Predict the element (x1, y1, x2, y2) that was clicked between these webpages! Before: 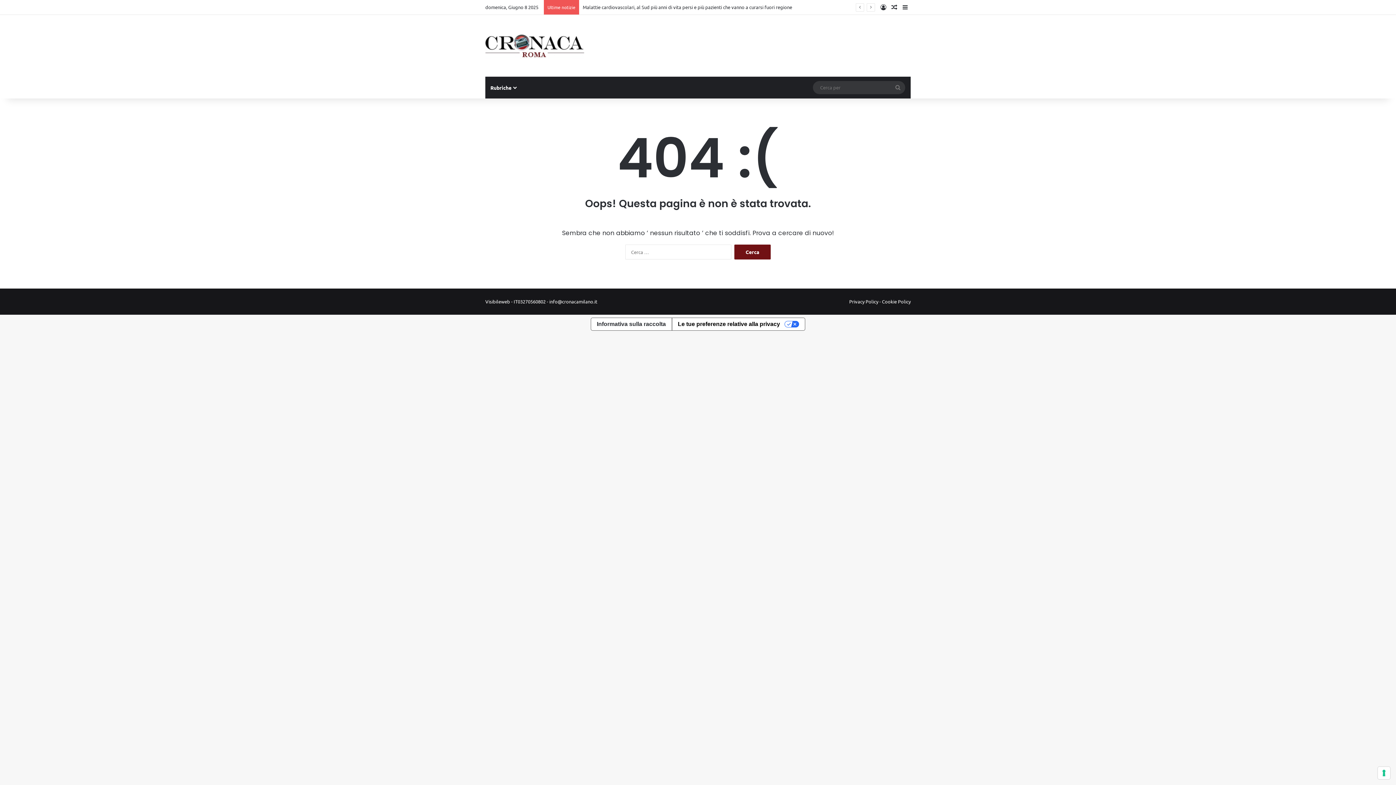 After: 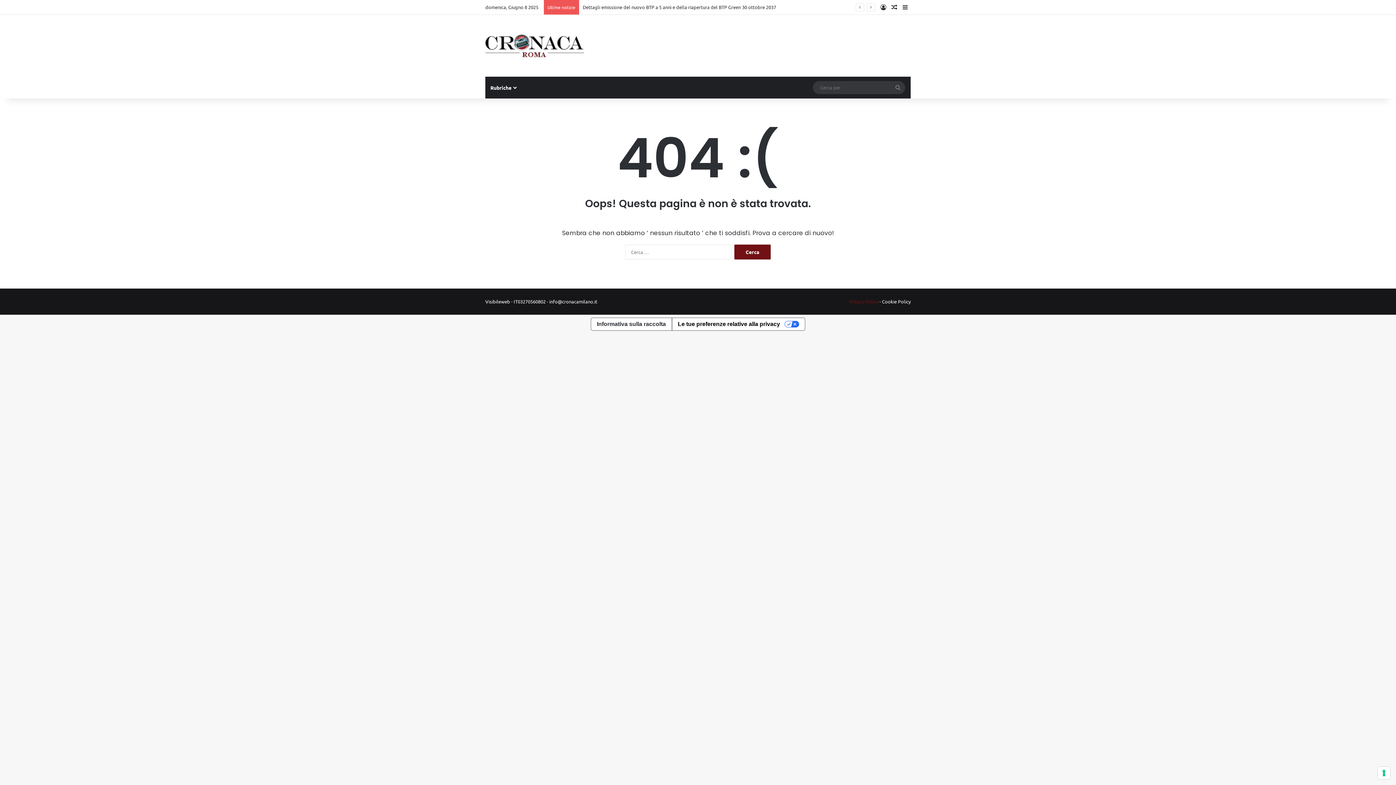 Action: label: Privacy Policy bbox: (849, 298, 878, 304)